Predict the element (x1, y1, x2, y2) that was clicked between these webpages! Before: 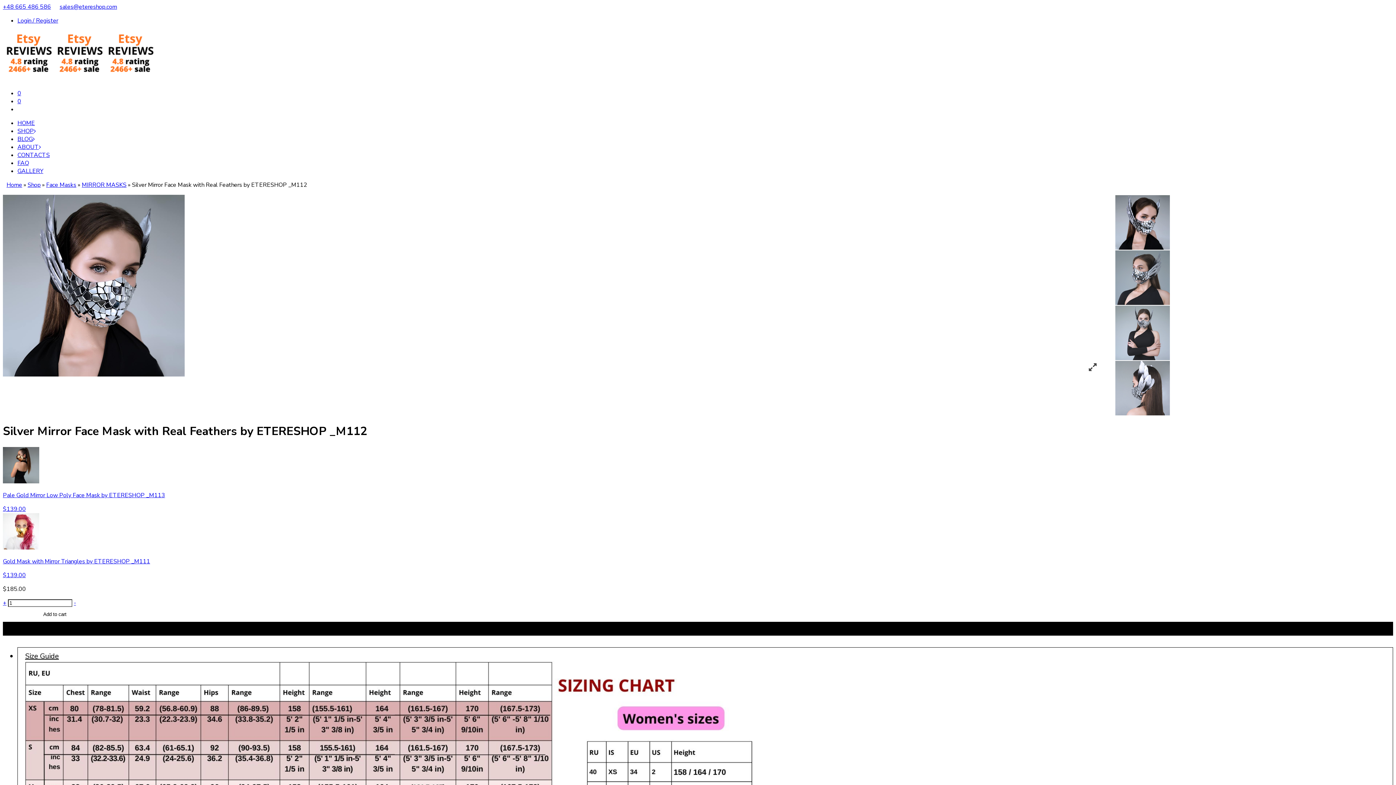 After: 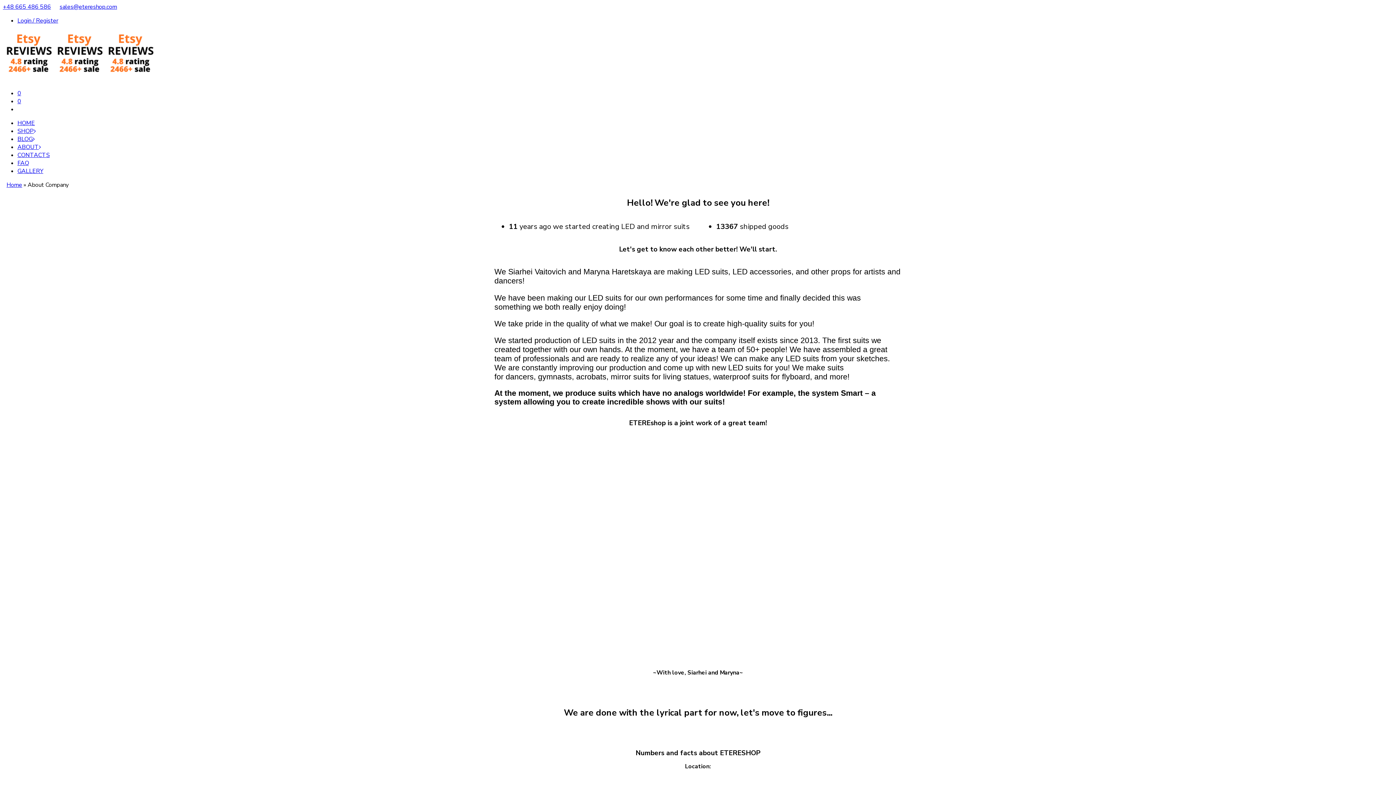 Action: bbox: (17, 143, 41, 151) label: ABOUT